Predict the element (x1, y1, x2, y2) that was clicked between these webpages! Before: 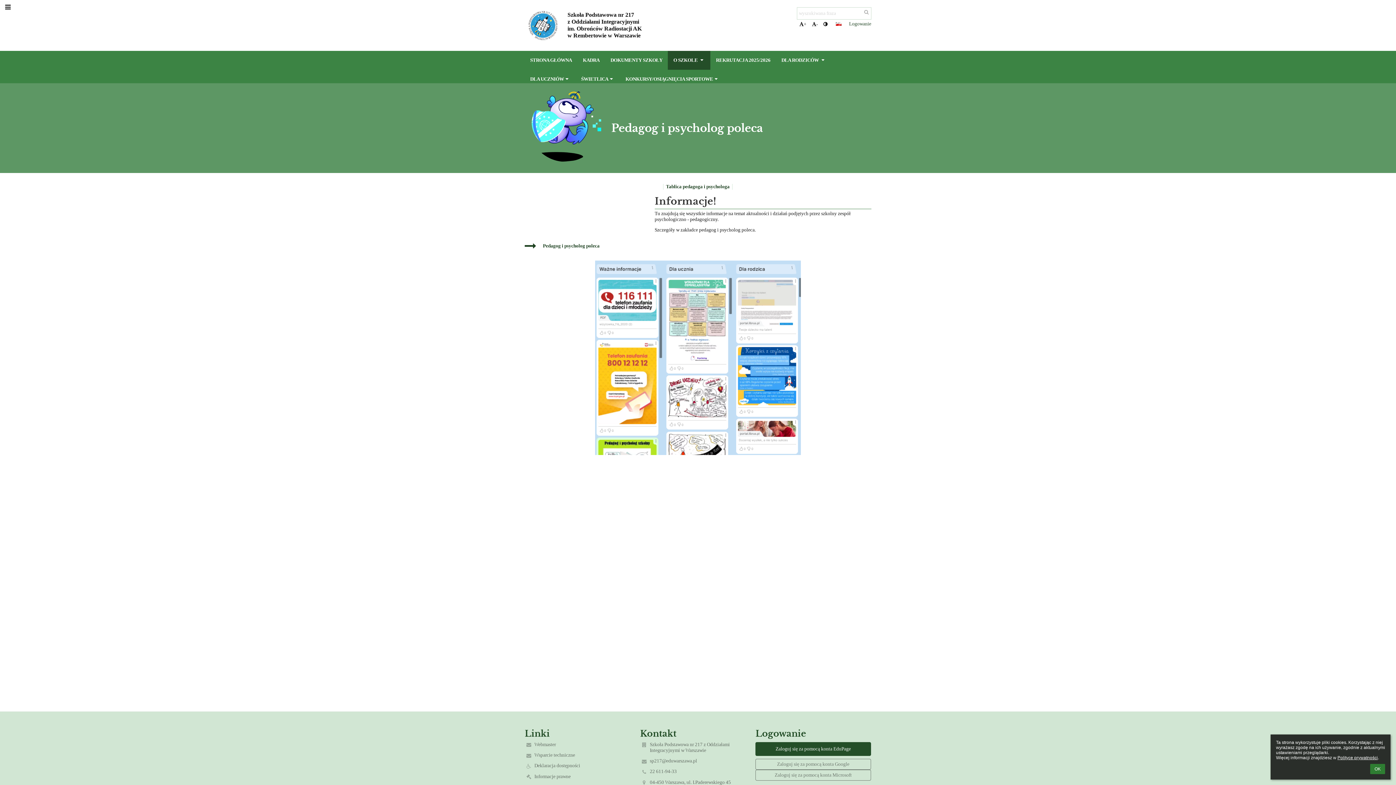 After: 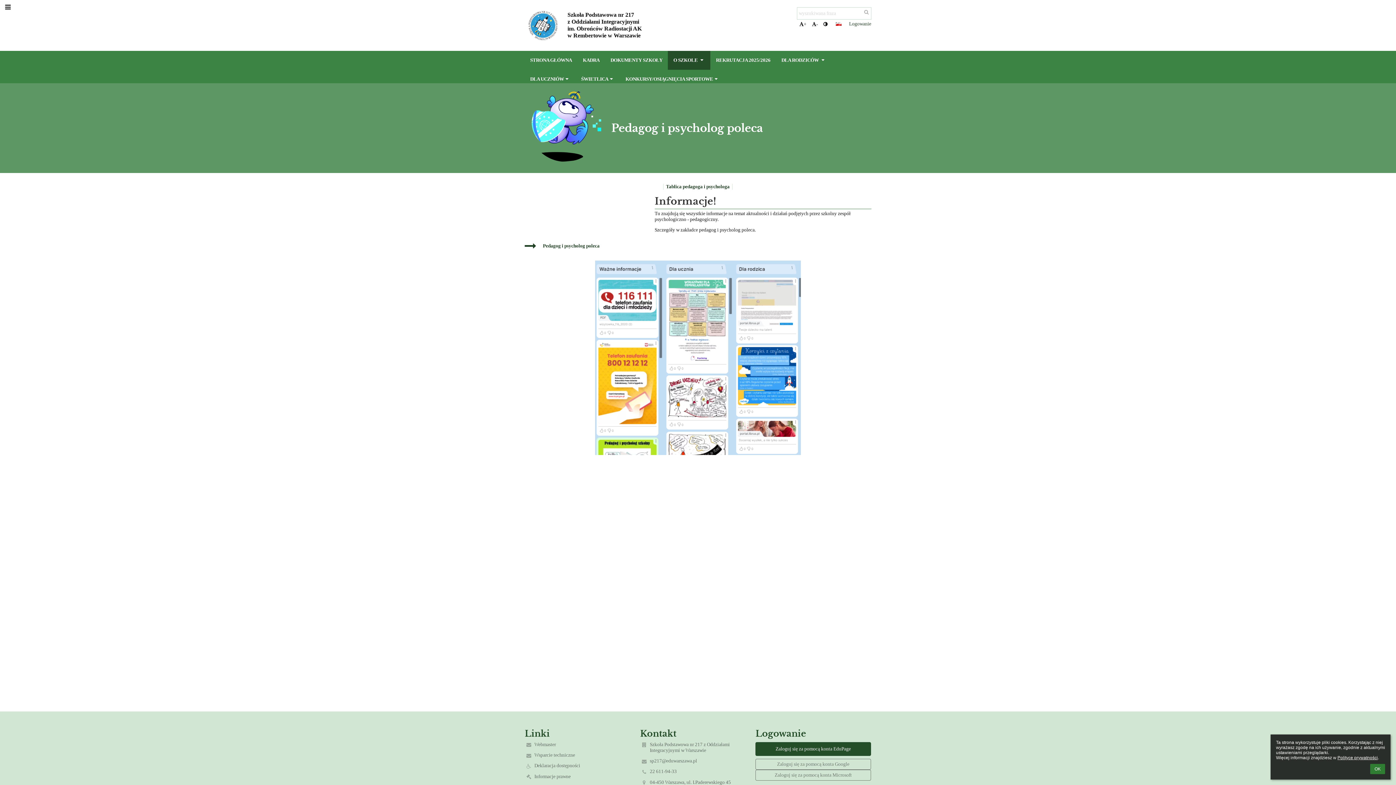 Action: bbox: (595, 451, 801, 456)